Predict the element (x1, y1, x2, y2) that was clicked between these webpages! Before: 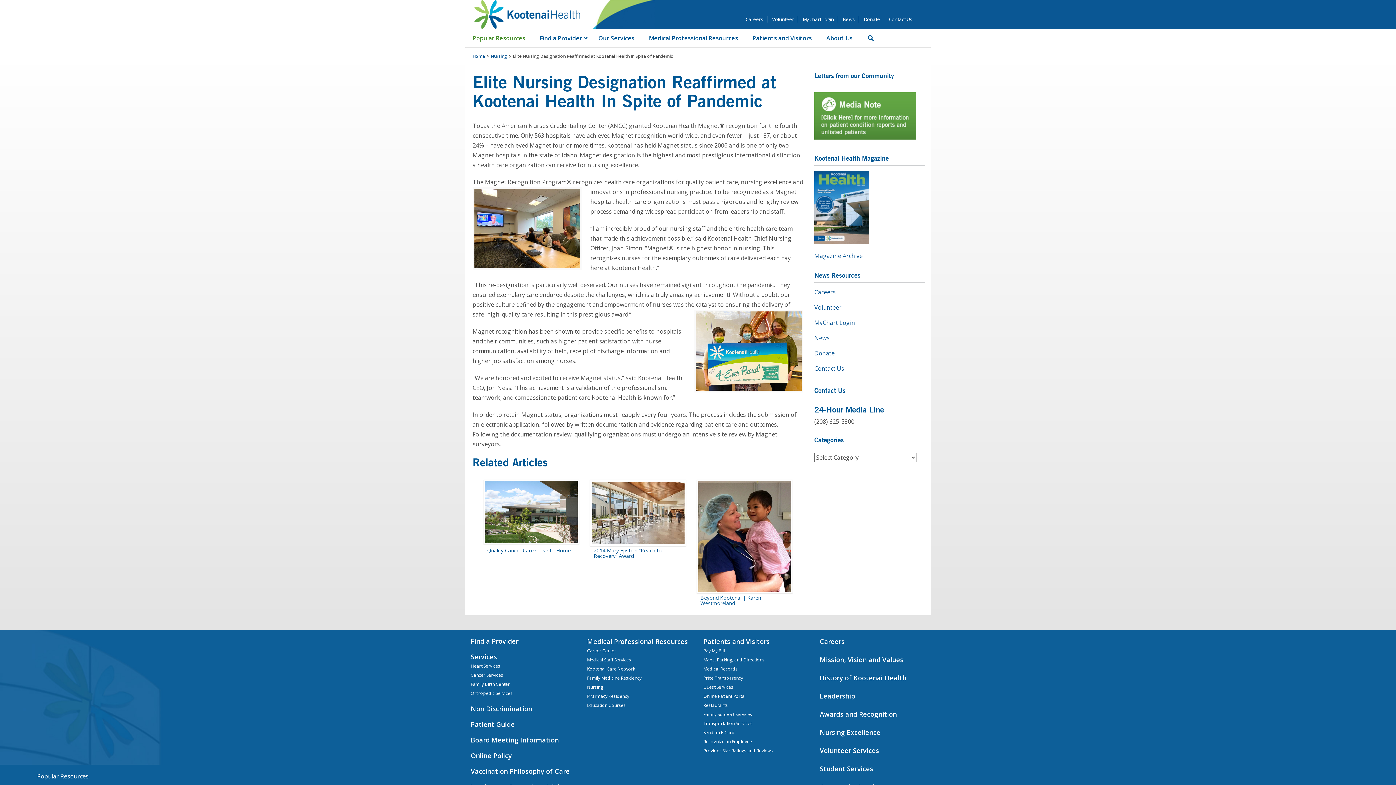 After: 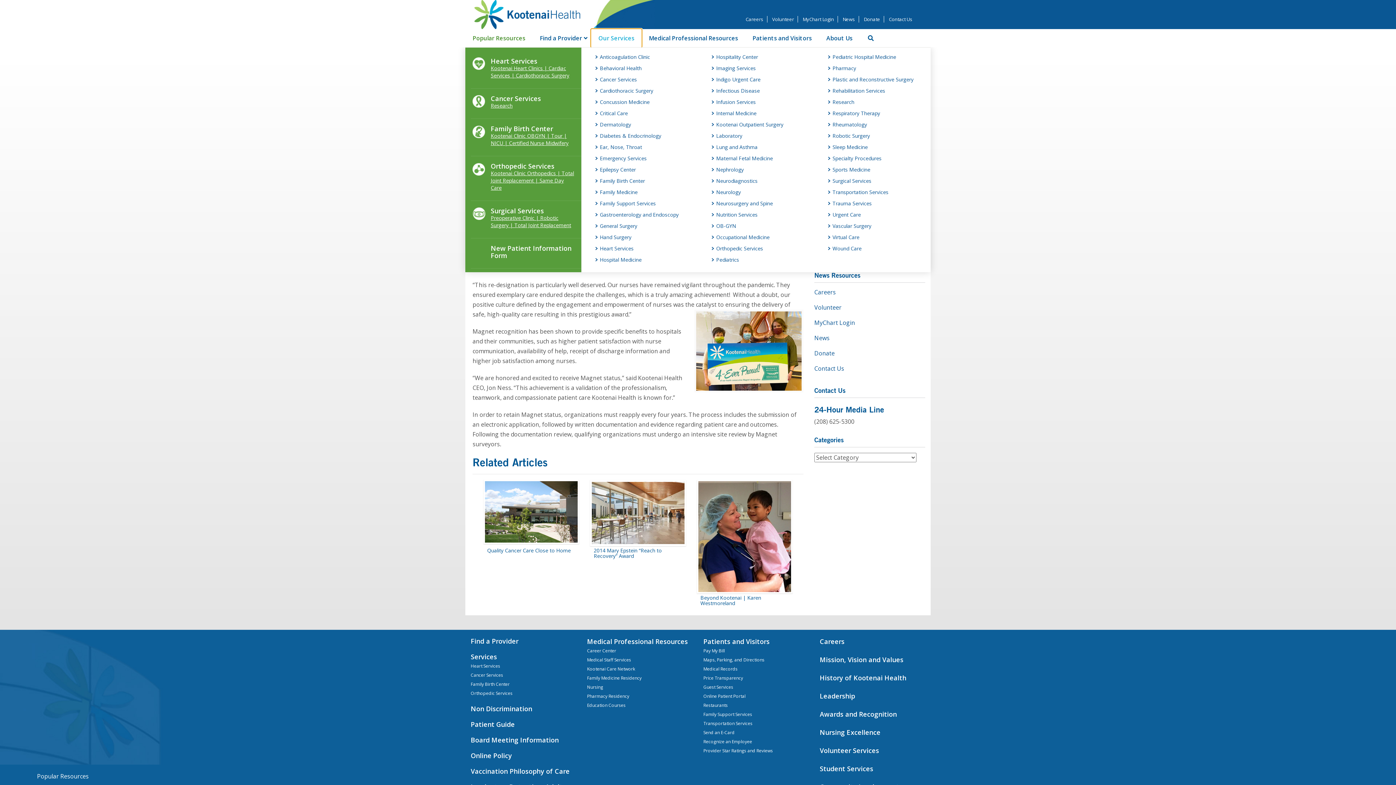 Action: bbox: (591, 29, 641, 47) label: Our Services